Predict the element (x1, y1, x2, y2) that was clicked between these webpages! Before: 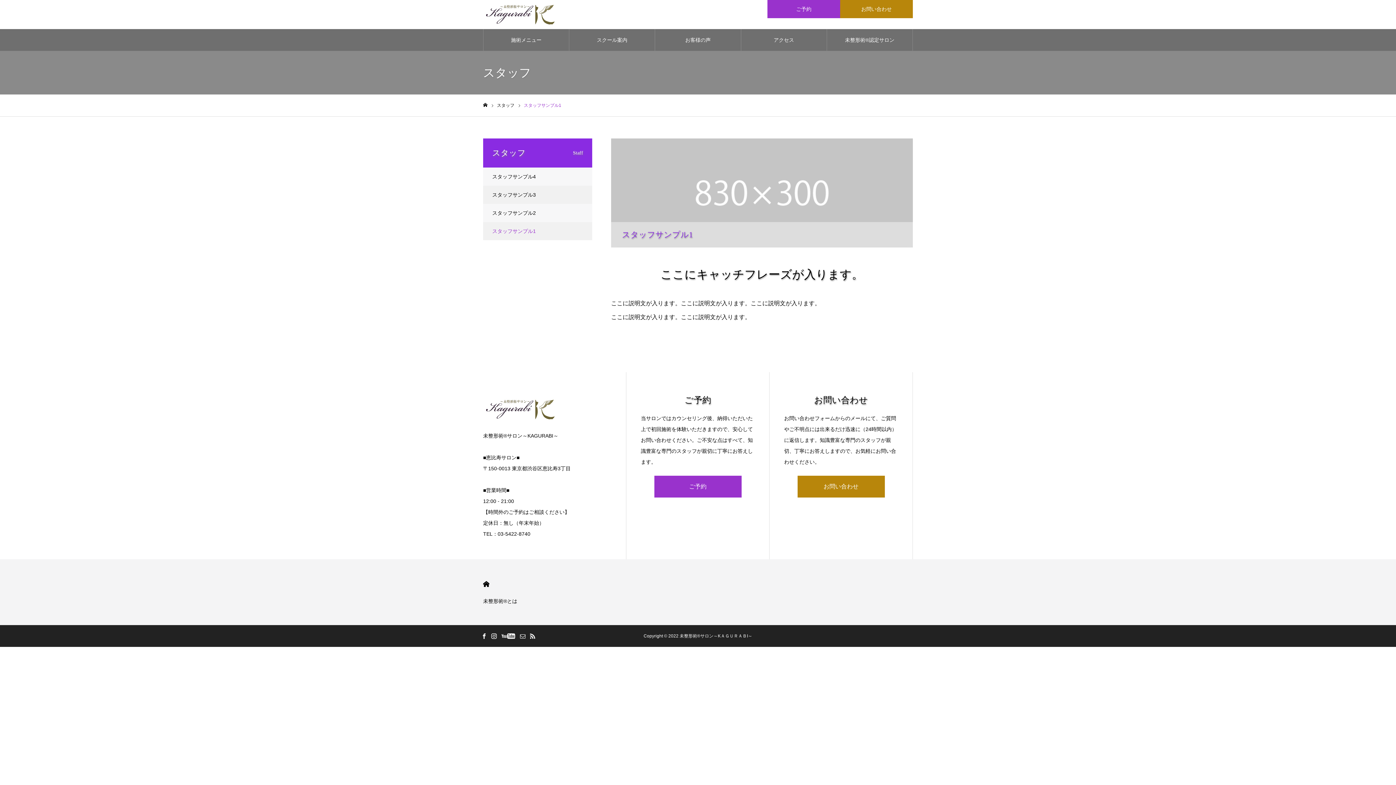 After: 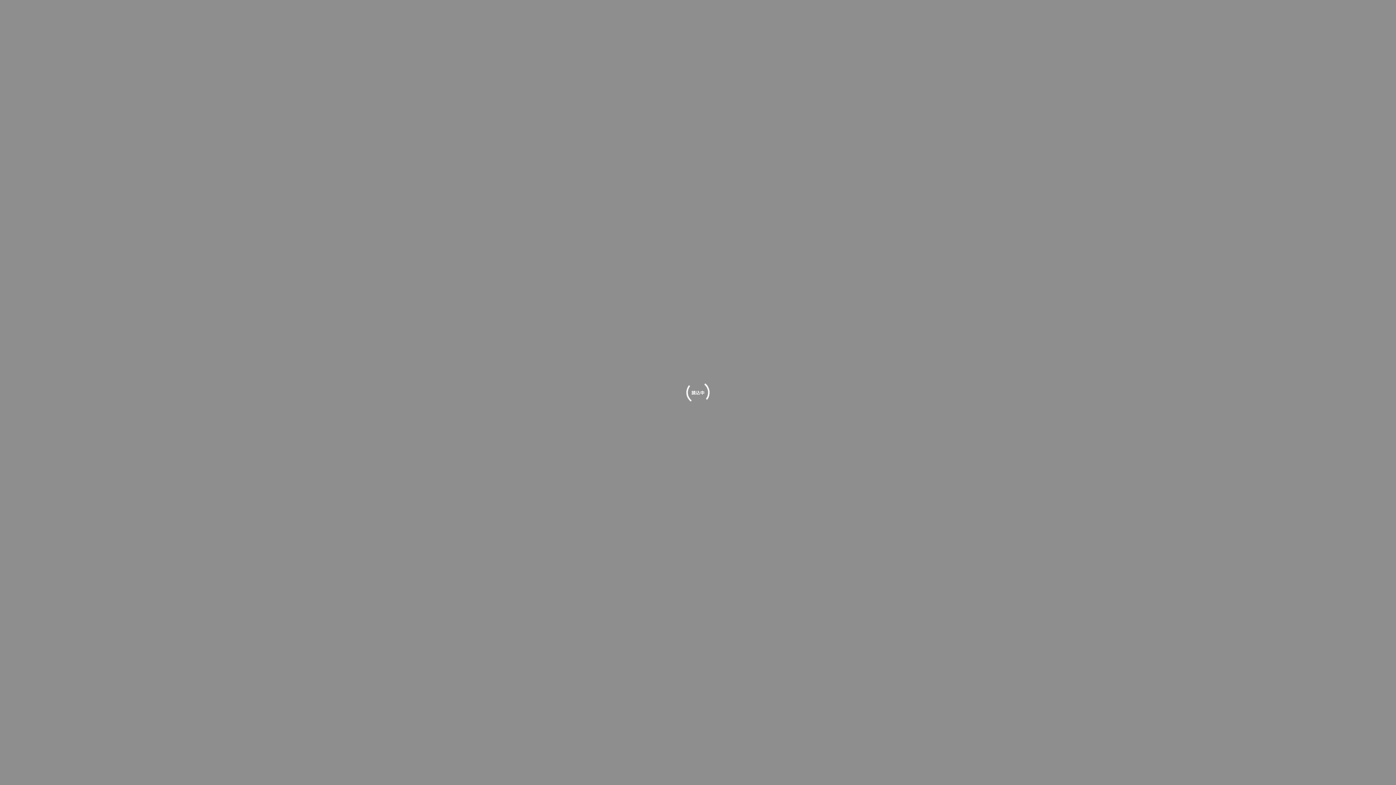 Action: bbox: (654, 476, 741, 497) label: ご予約